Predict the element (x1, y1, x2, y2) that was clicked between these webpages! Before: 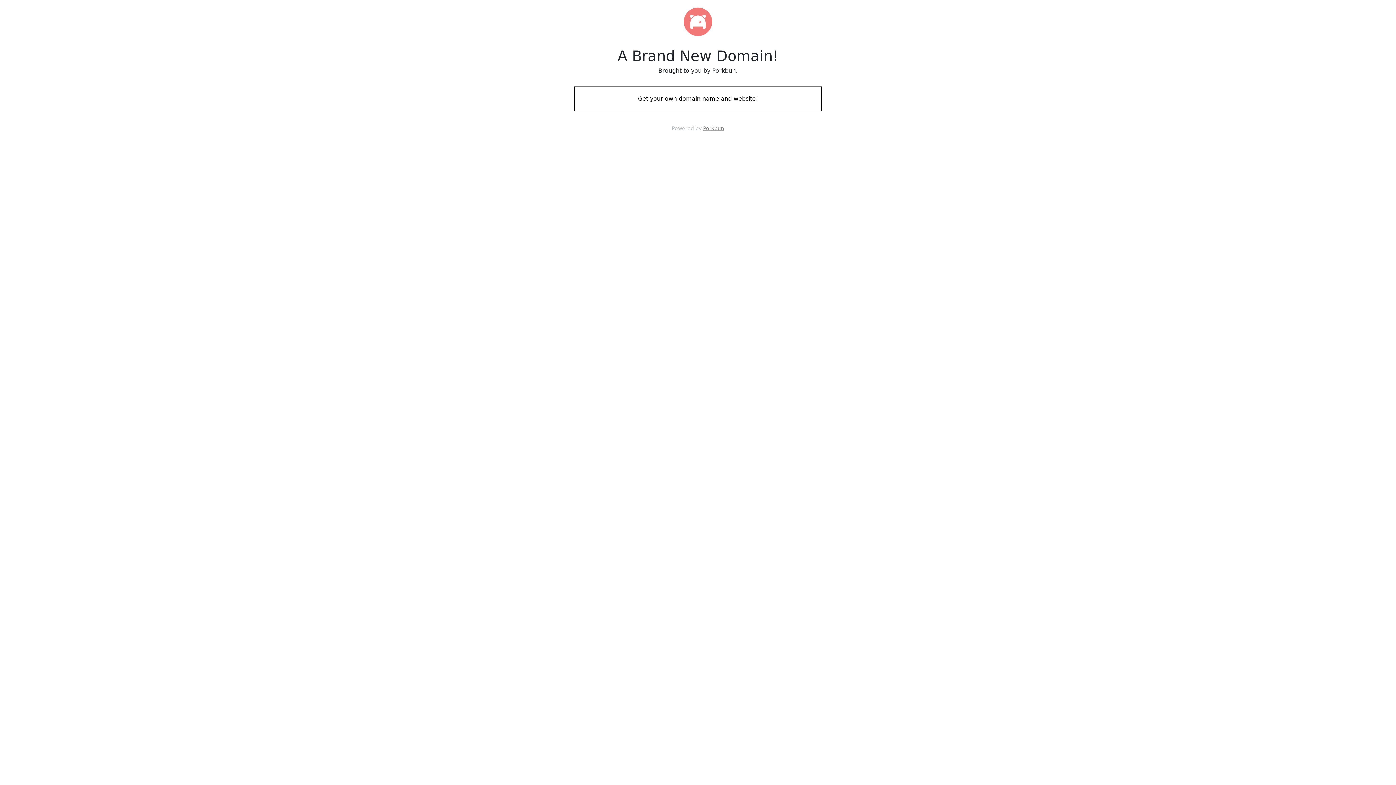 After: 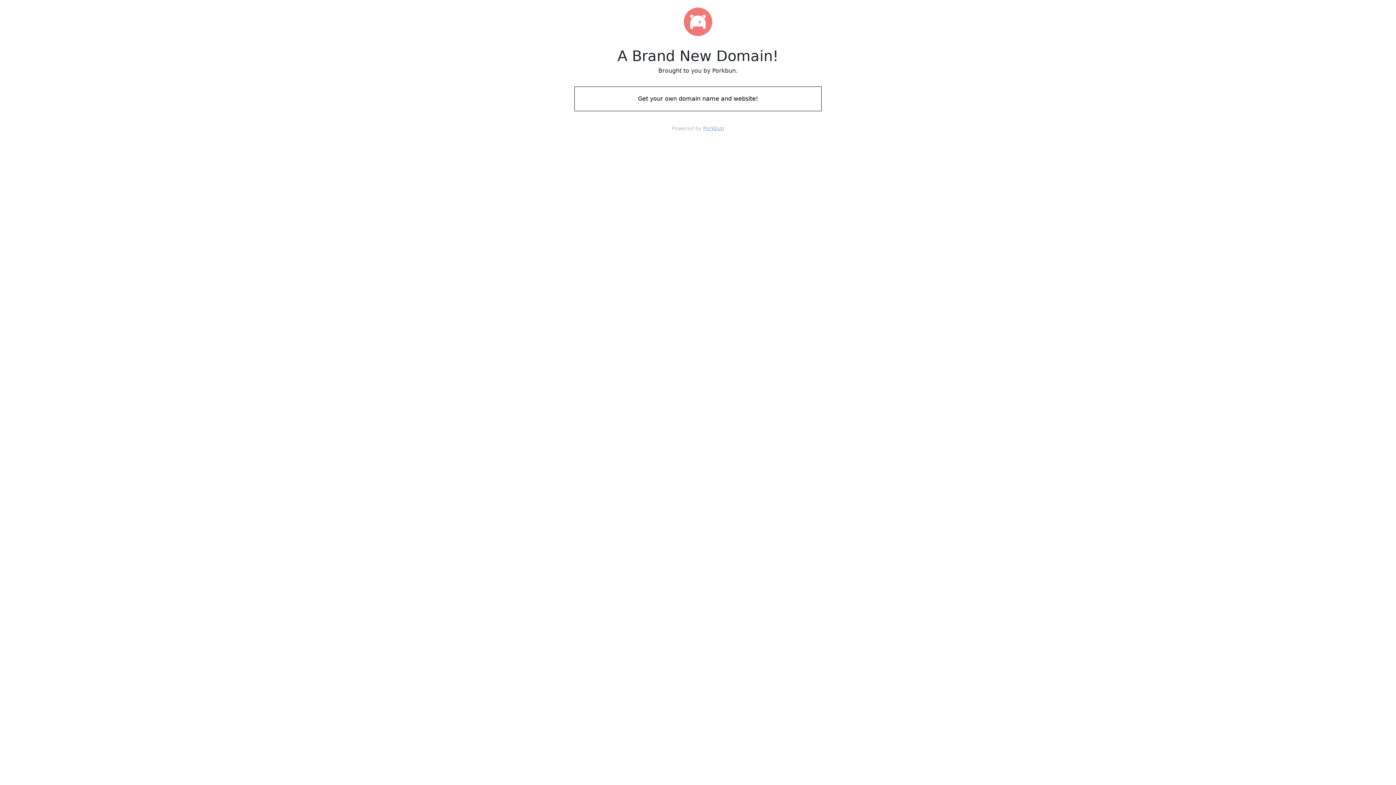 Action: bbox: (703, 125, 724, 131) label: Porkbun